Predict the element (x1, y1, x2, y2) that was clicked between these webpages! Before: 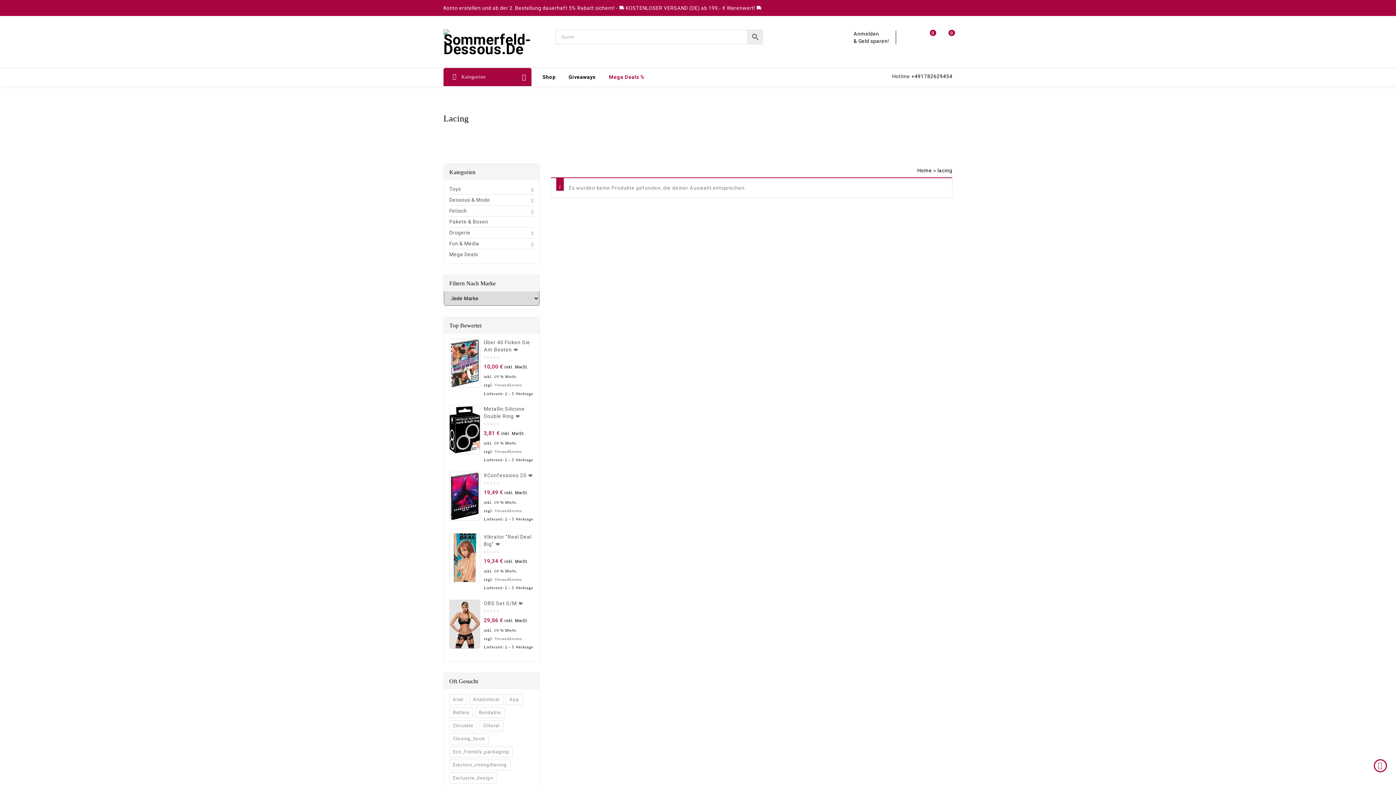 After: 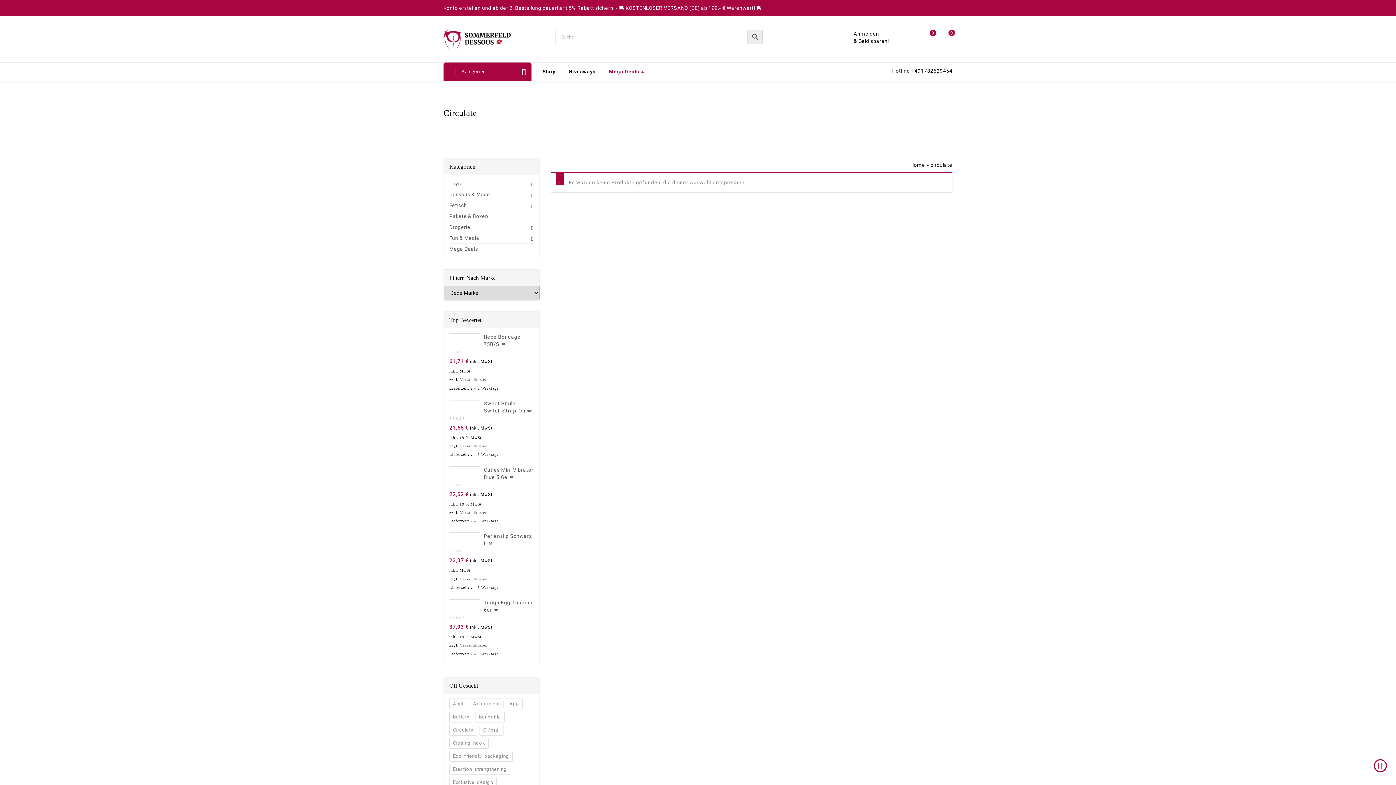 Action: bbox: (449, 720, 477, 731) label: circulate (21 Produkte)